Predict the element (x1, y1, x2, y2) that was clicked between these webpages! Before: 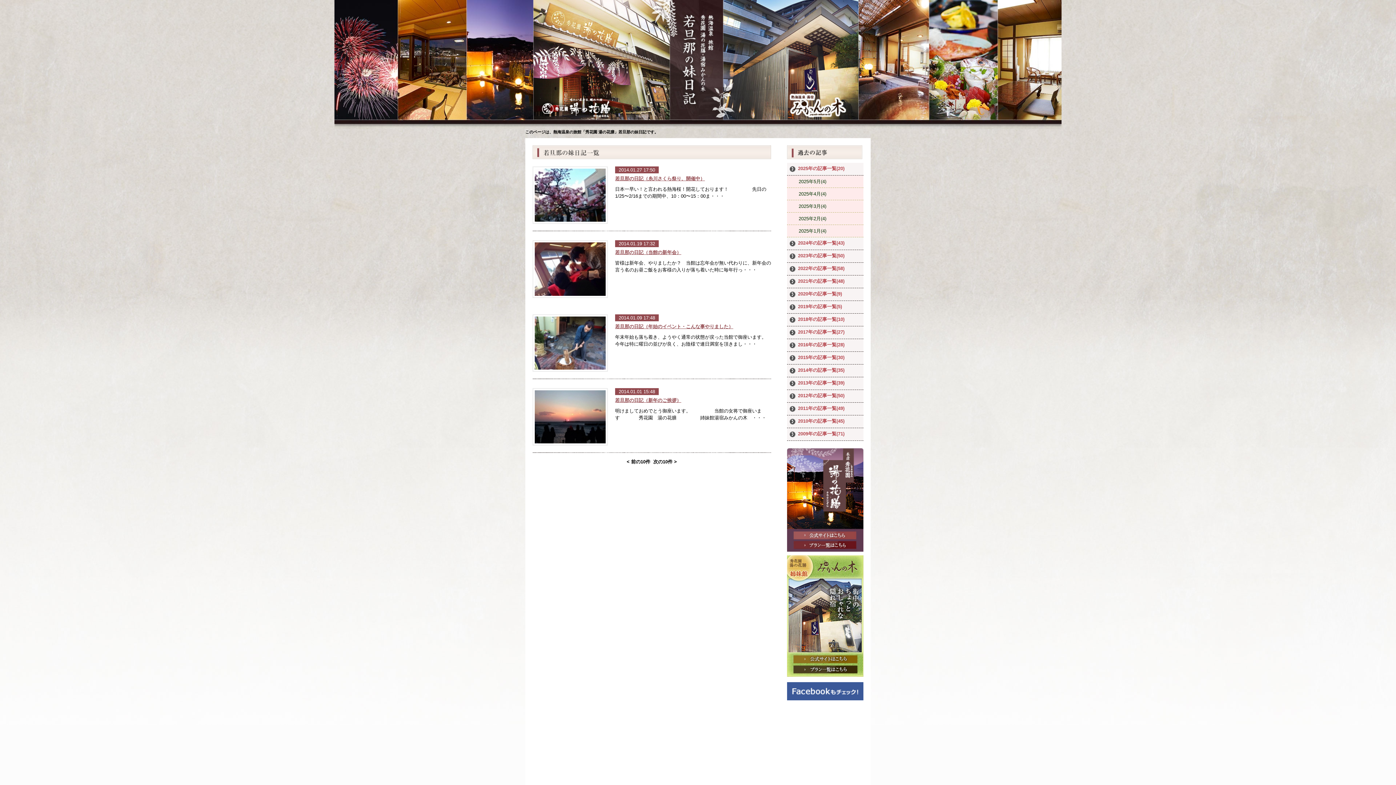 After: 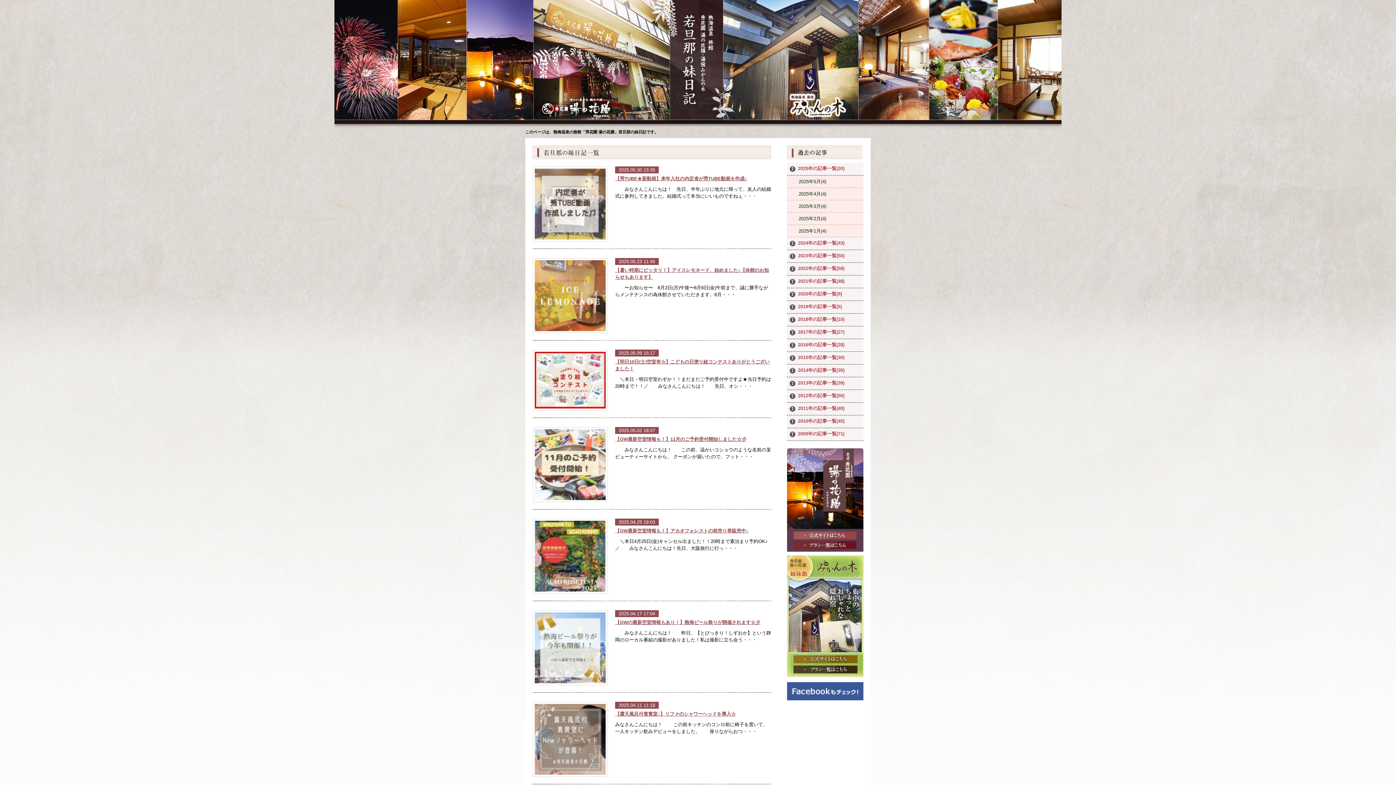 Action: bbox: (525, 124, 867, 130)